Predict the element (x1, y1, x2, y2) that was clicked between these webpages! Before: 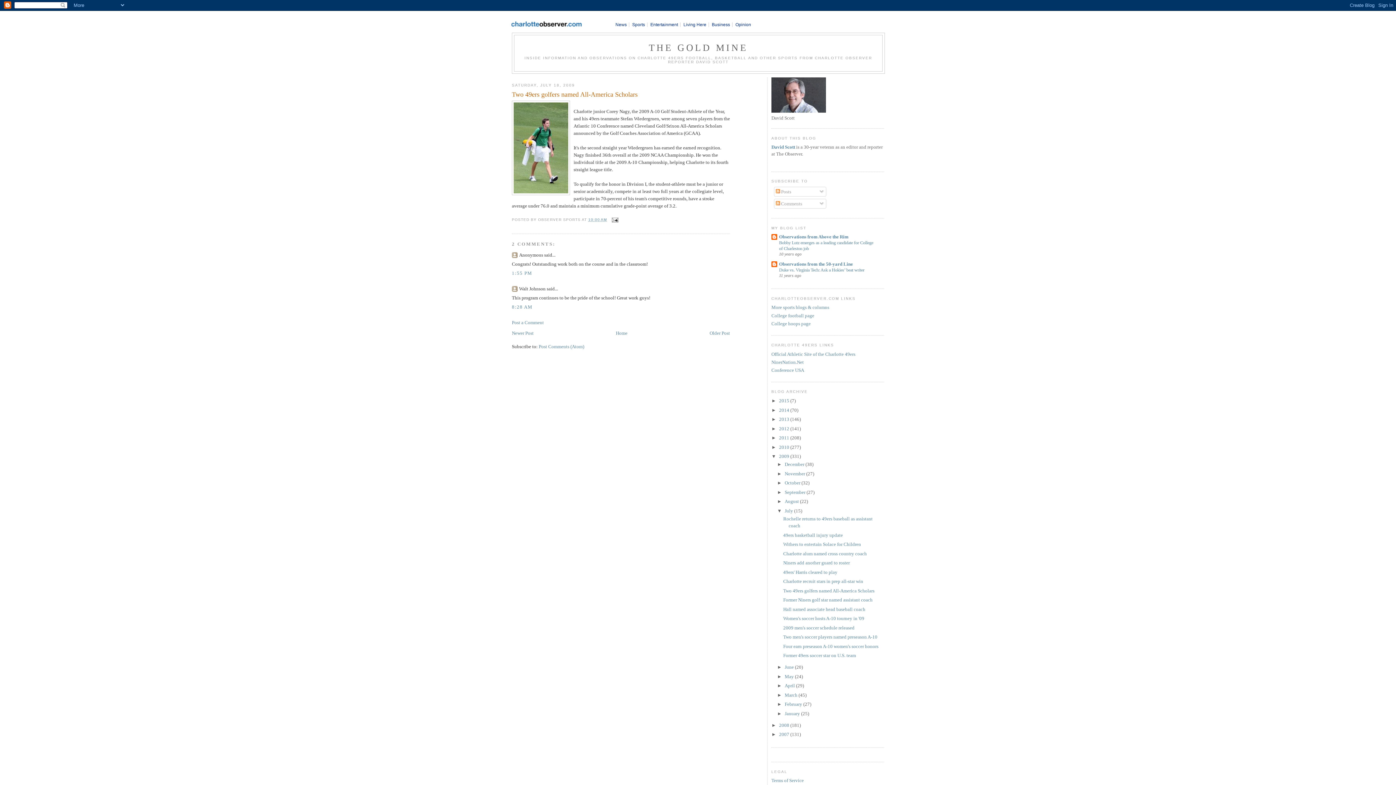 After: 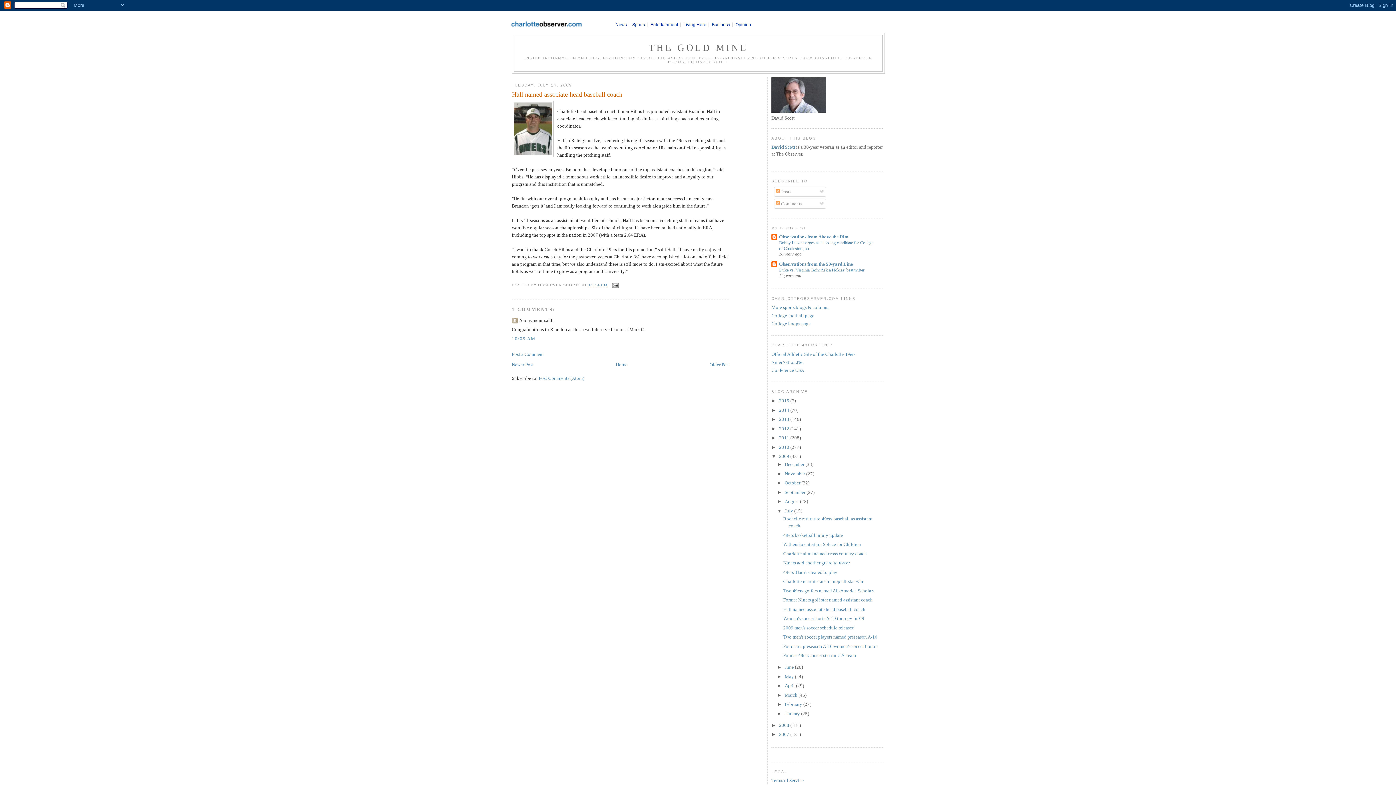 Action: bbox: (783, 606, 865, 612) label: Hall named associate head baseball coach